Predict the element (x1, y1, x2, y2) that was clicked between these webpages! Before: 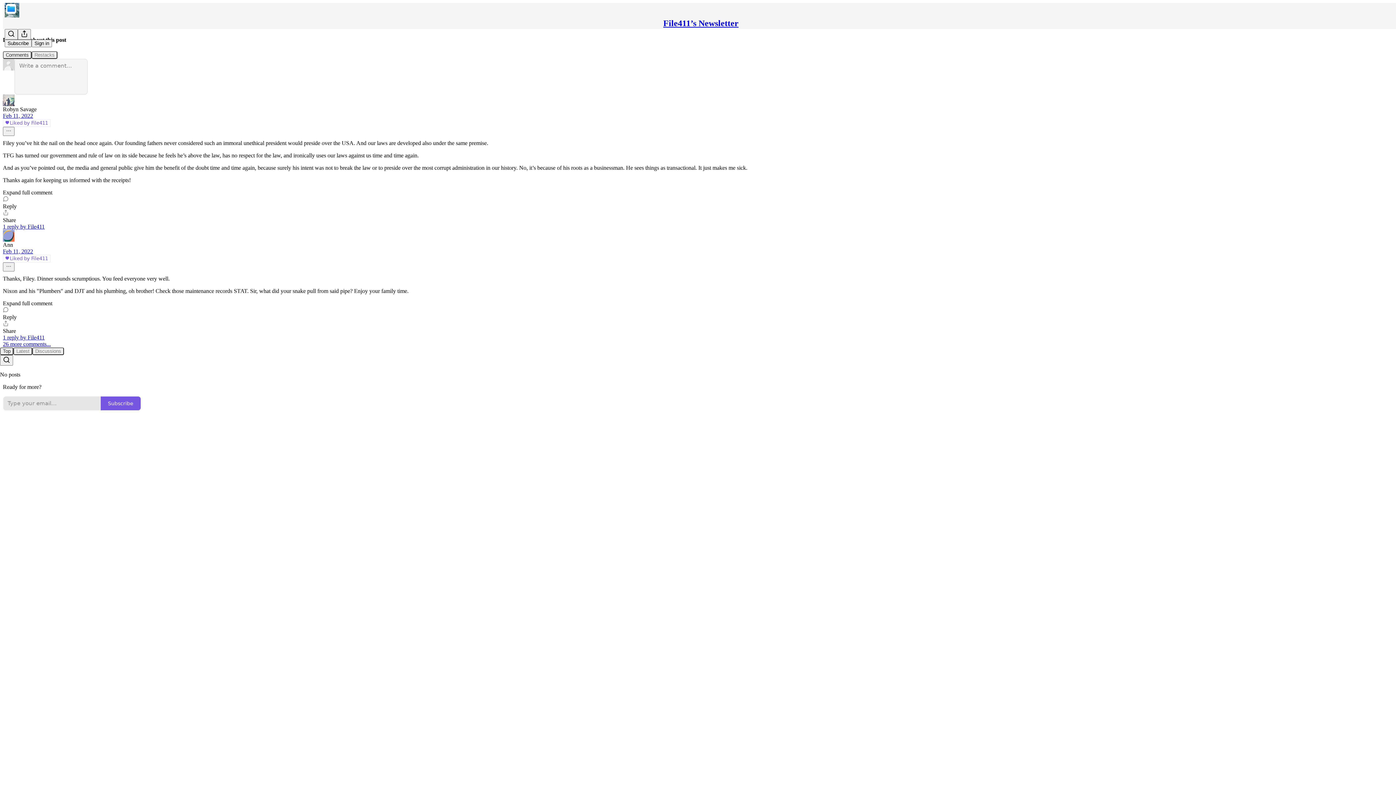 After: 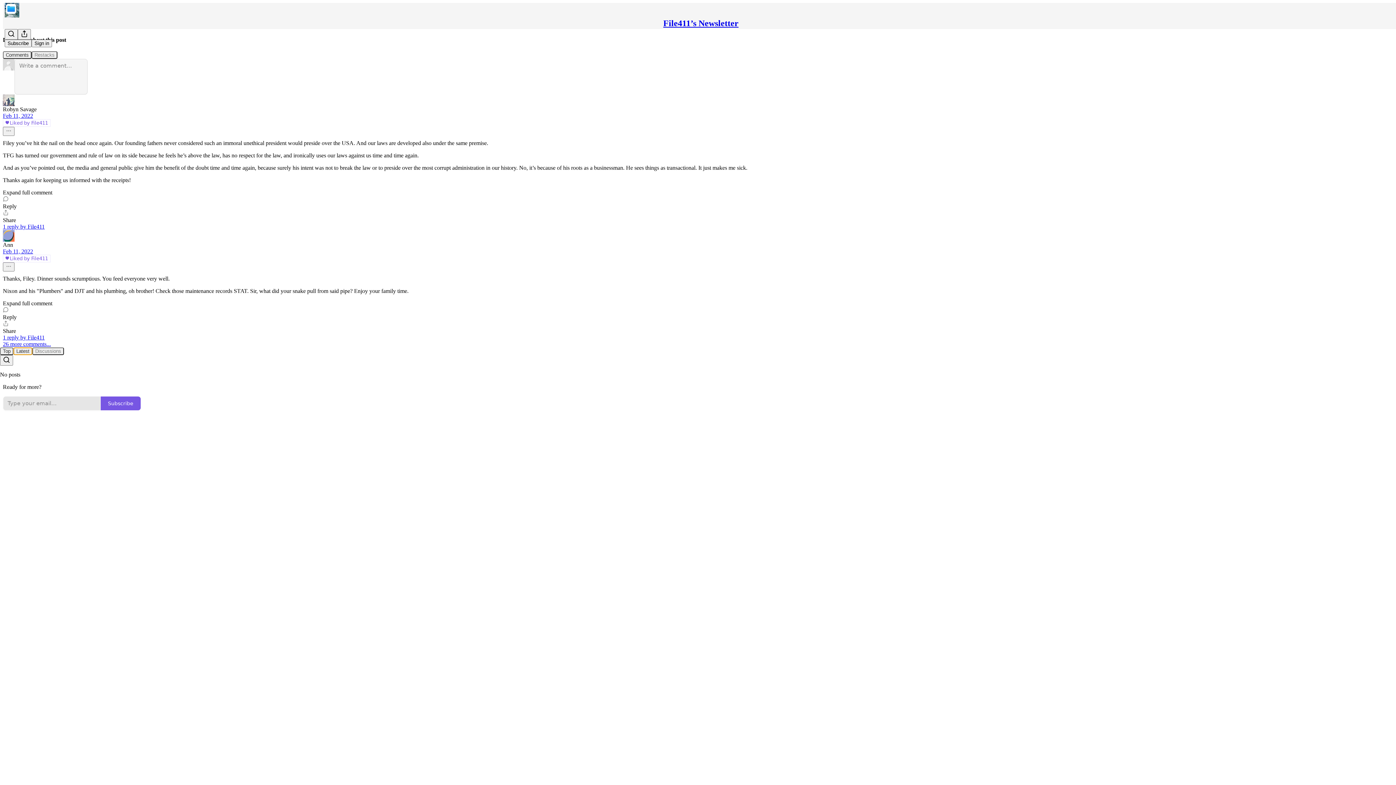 Action: bbox: (13, 347, 32, 355) label: Latest